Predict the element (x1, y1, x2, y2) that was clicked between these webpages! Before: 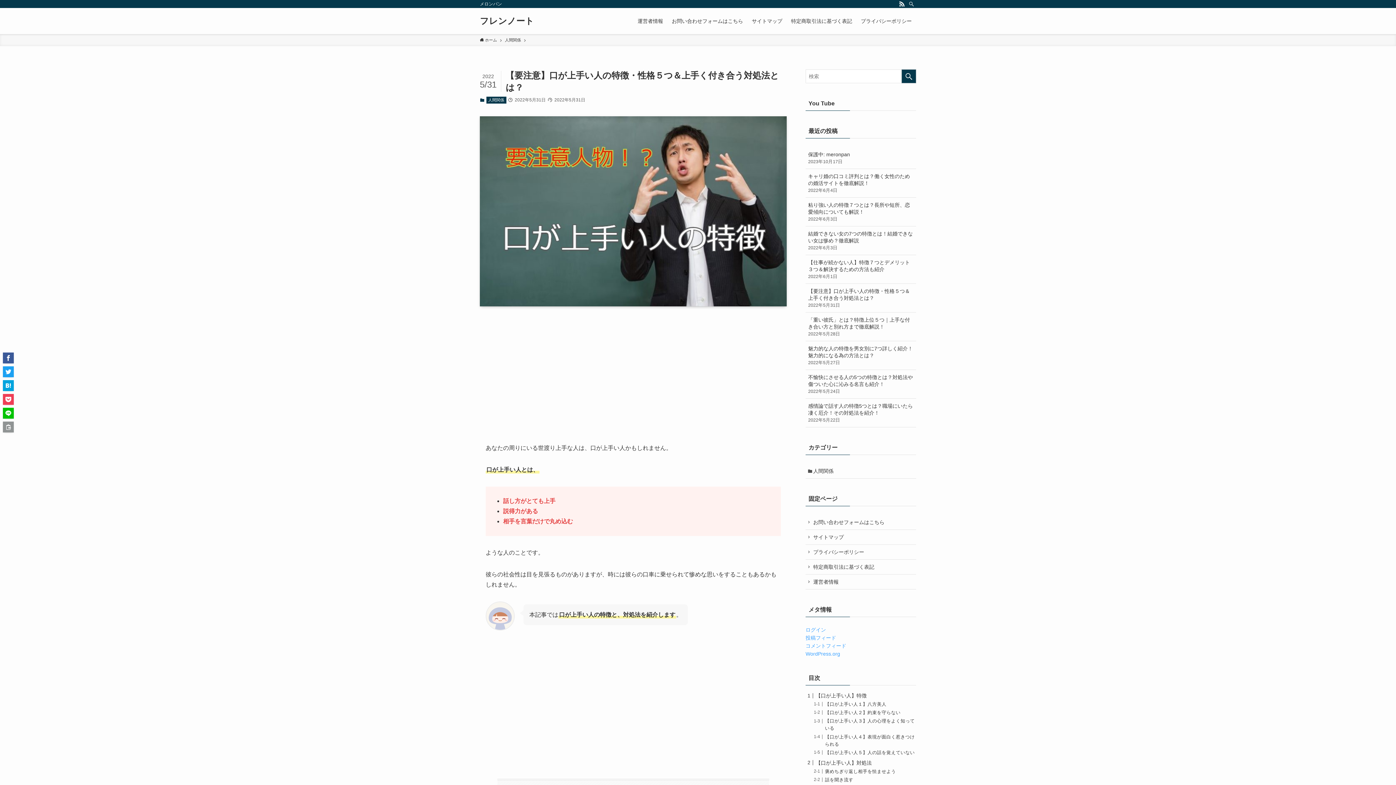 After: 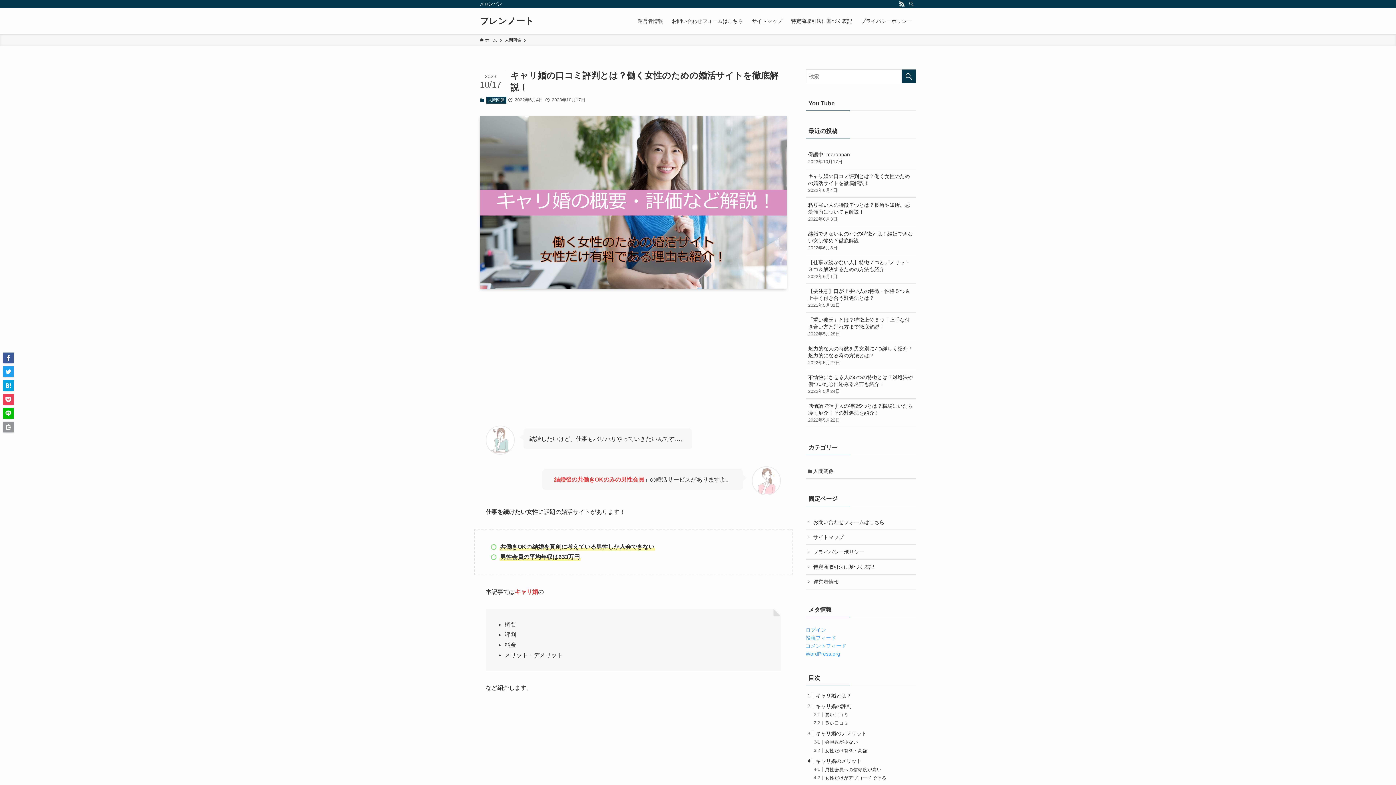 Action: label: キャリ婚の口コミ評判とは？働く女性のための婚活サイトを徹底解説！
2022年6月4日 bbox: (805, 169, 916, 197)